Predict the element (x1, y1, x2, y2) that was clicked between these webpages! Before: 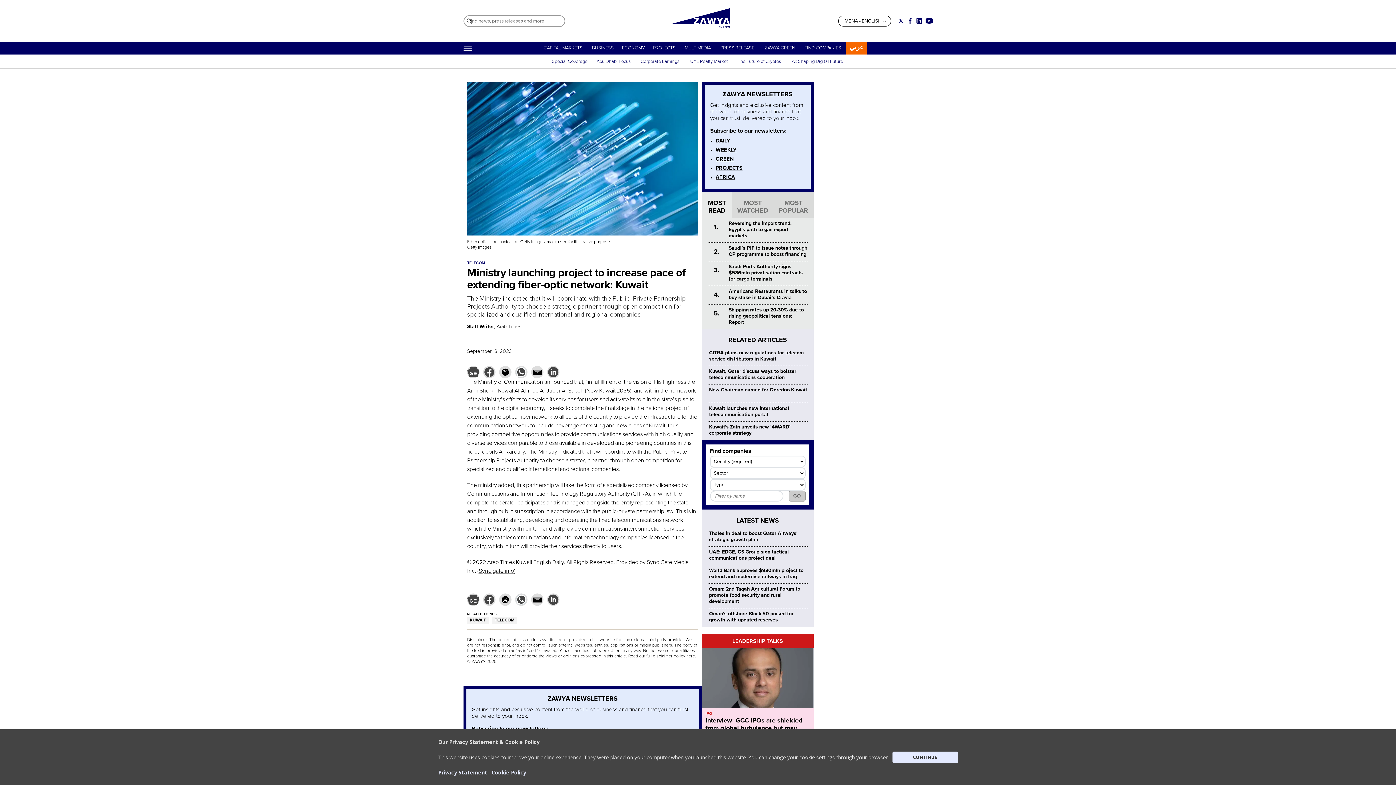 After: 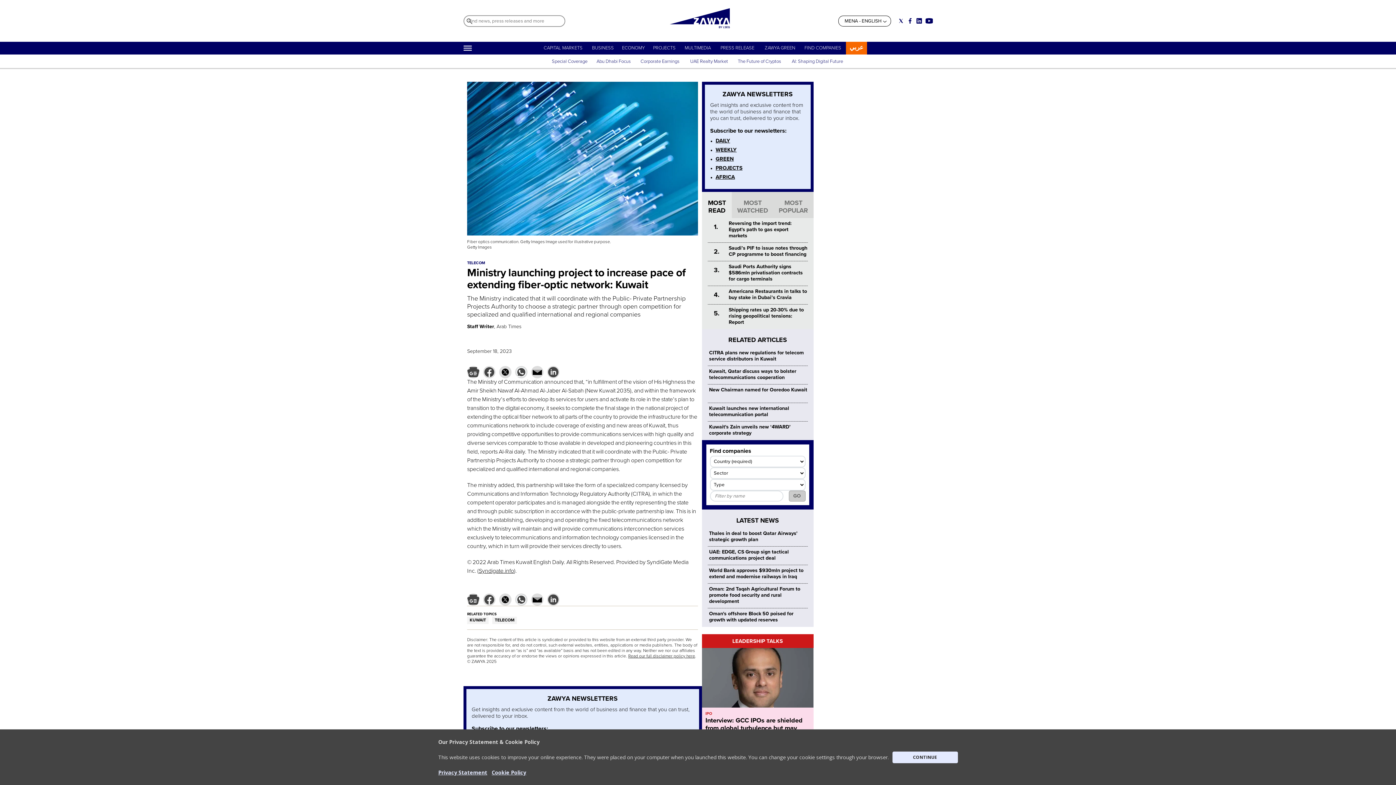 Action: bbox: (715, 164, 742, 171) label: PROJECTS